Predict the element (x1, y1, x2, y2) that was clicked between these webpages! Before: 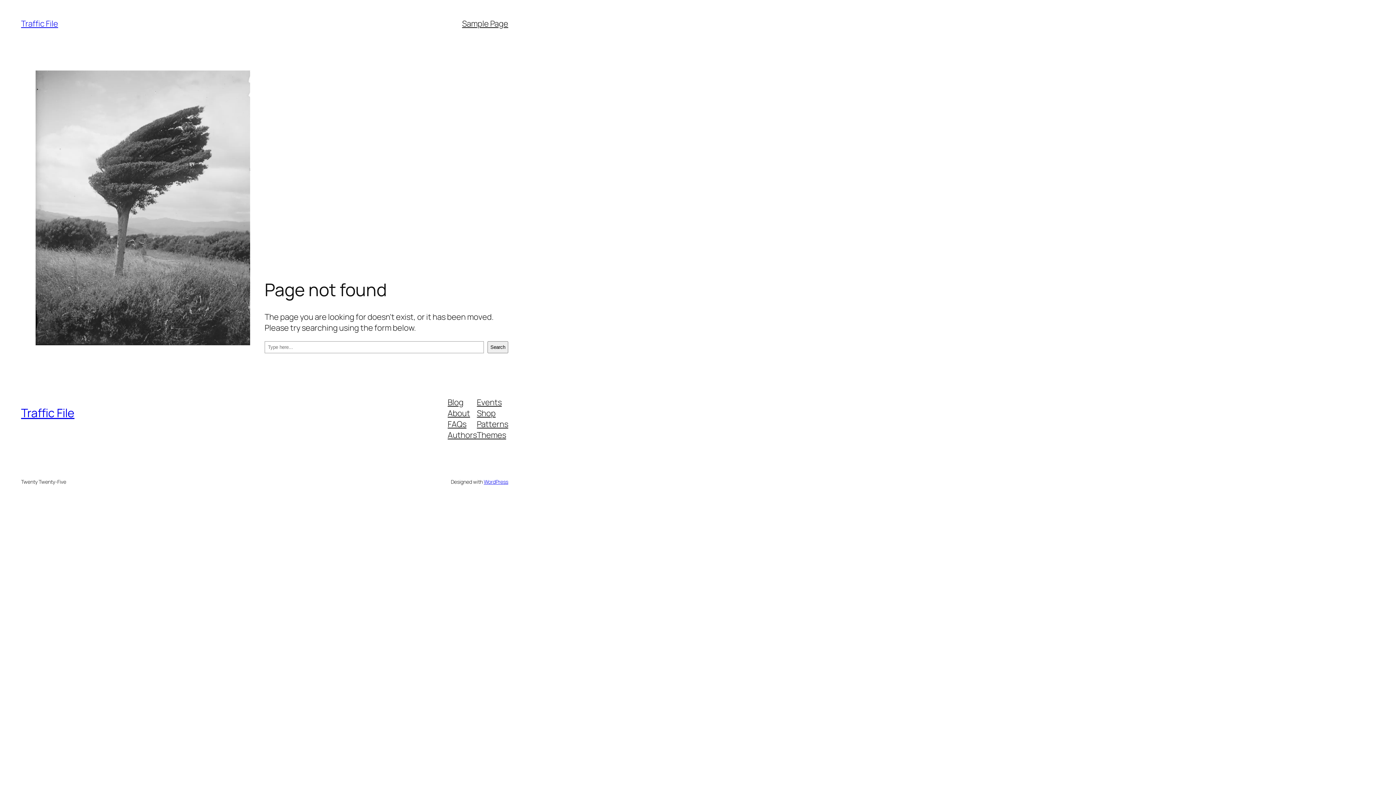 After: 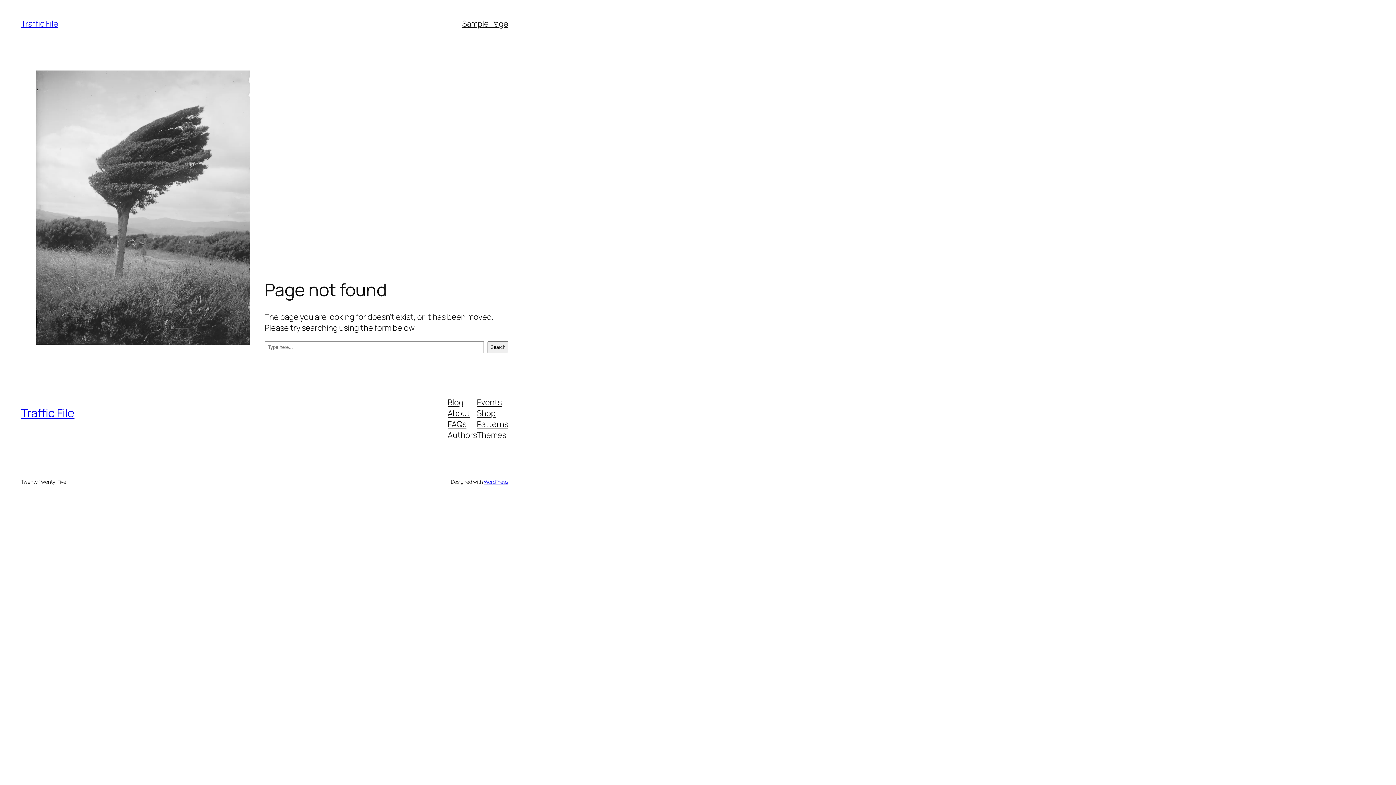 Action: bbox: (447, 418, 466, 429) label: FAQs